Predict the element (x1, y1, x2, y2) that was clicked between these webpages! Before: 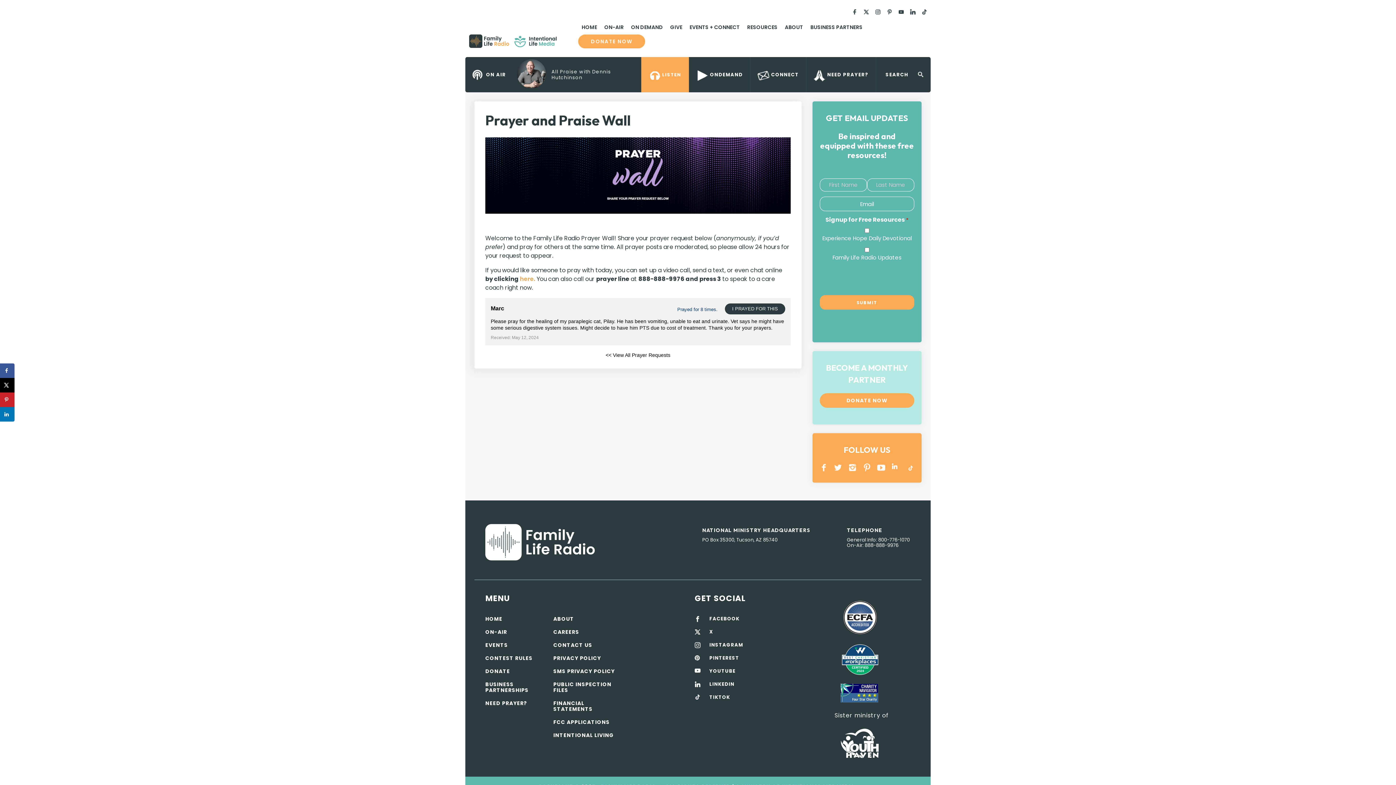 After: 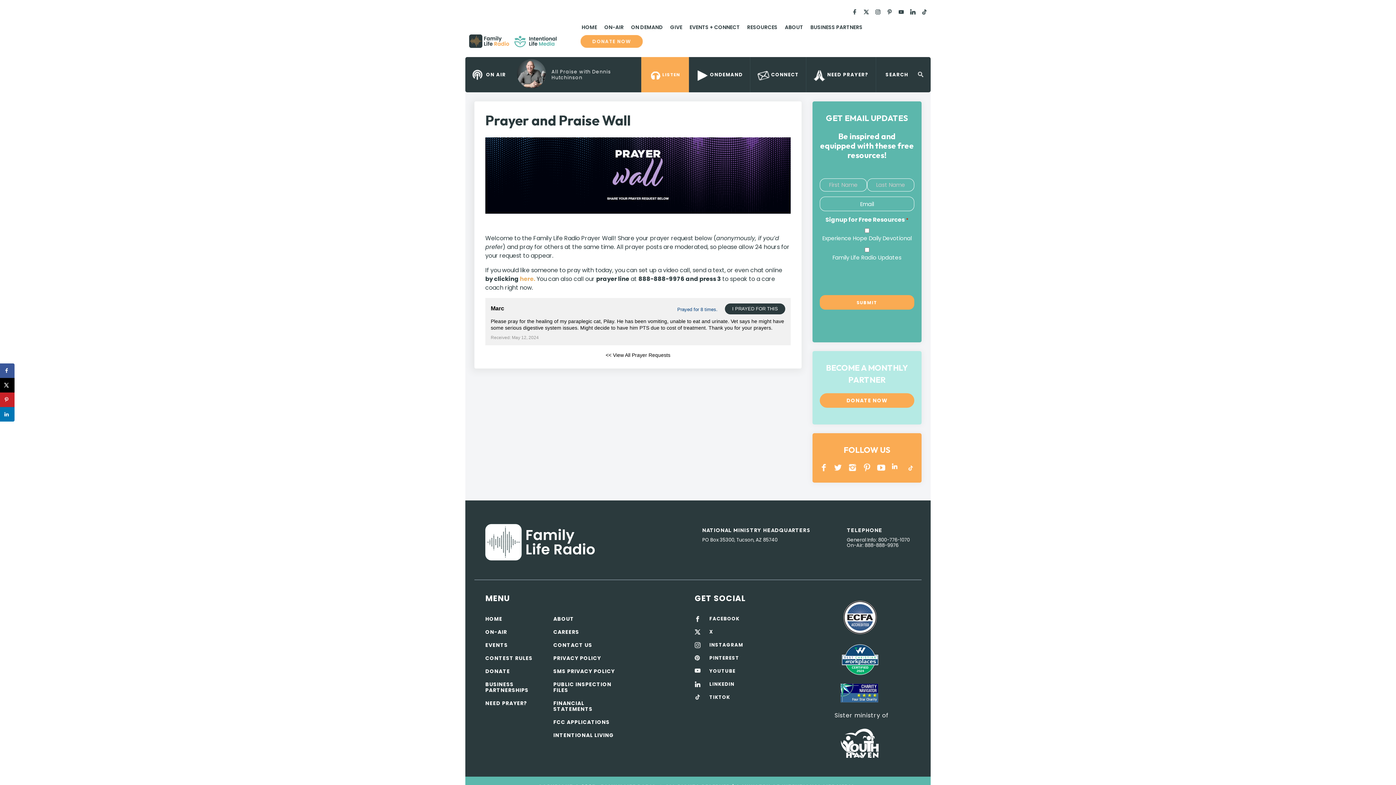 Action: bbox: (834, 688, 878, 697)